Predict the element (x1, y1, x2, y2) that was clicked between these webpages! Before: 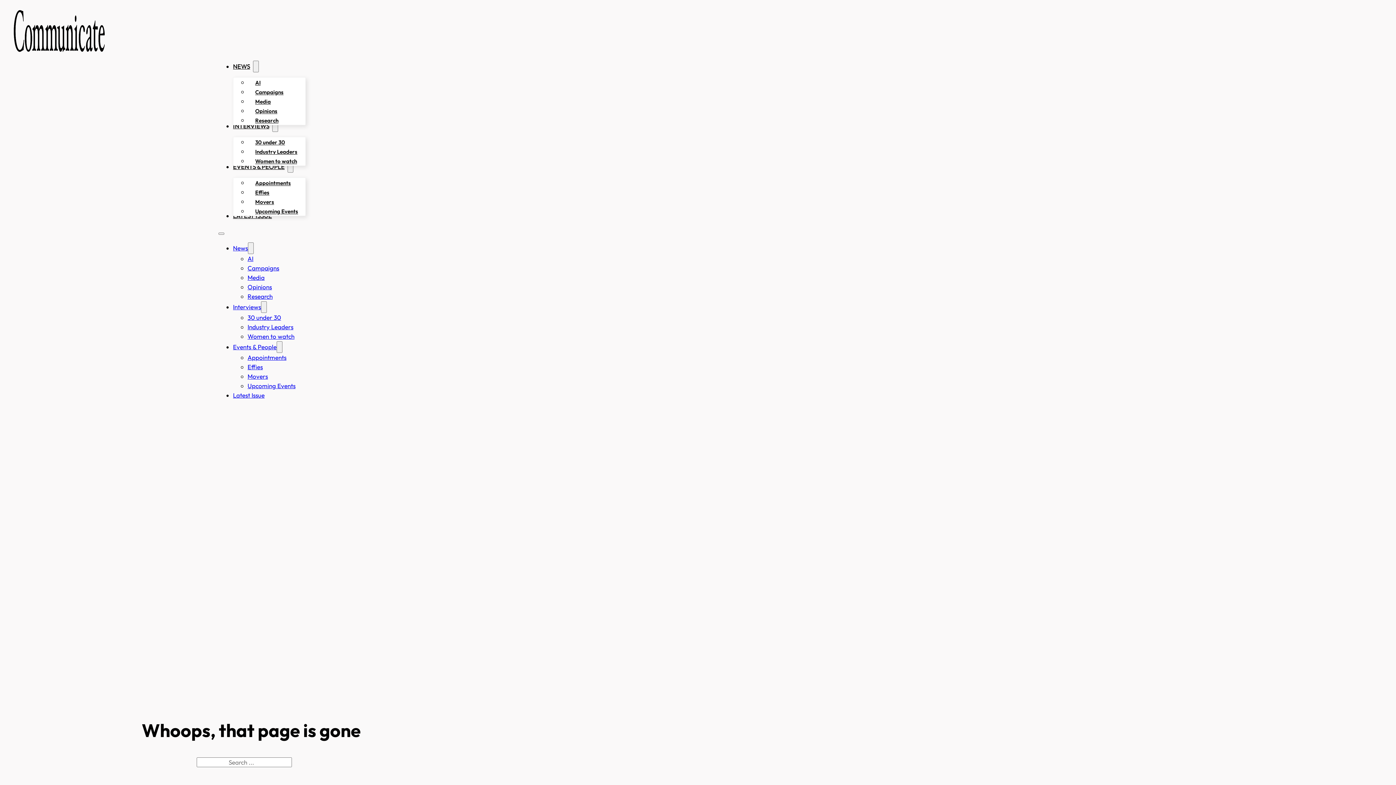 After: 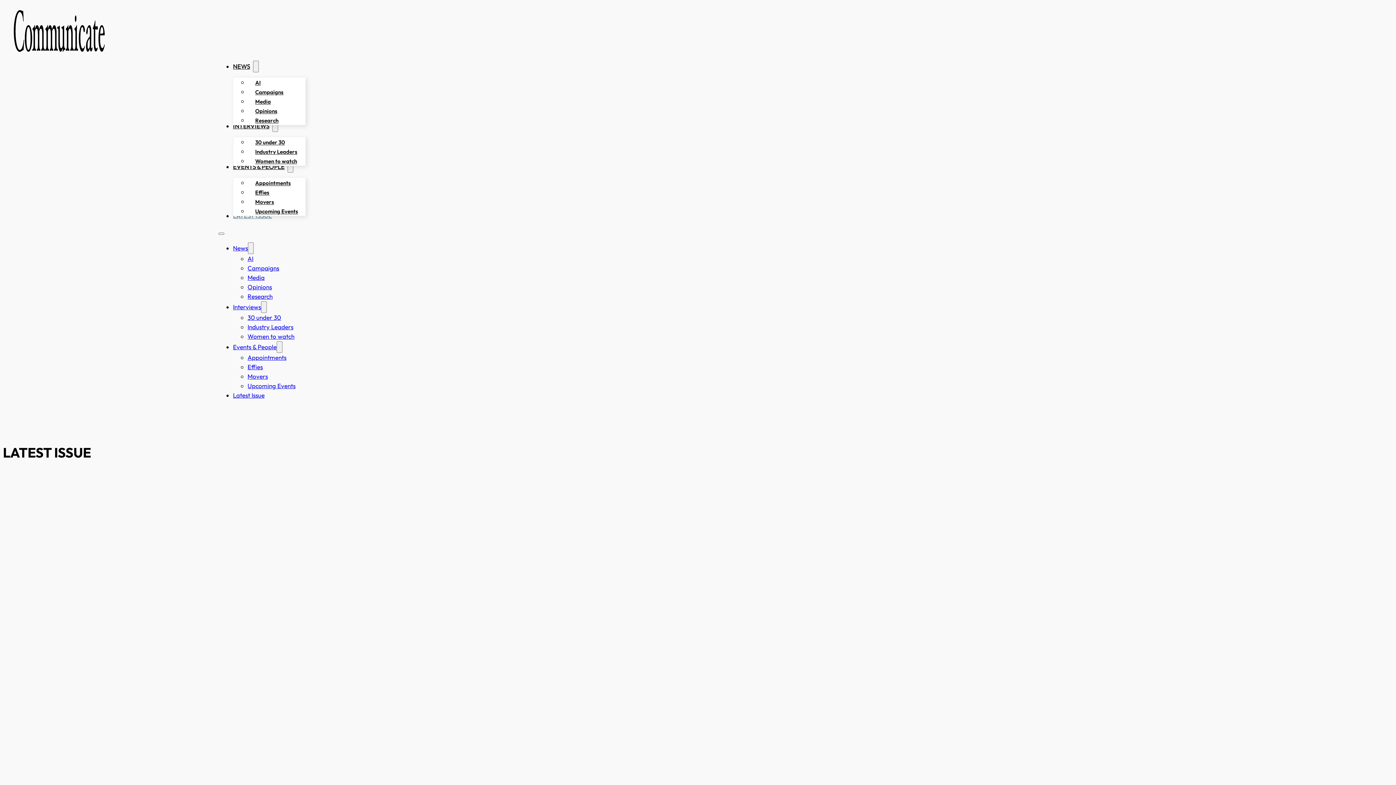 Action: label: Latest Issue bbox: (233, 391, 264, 399)